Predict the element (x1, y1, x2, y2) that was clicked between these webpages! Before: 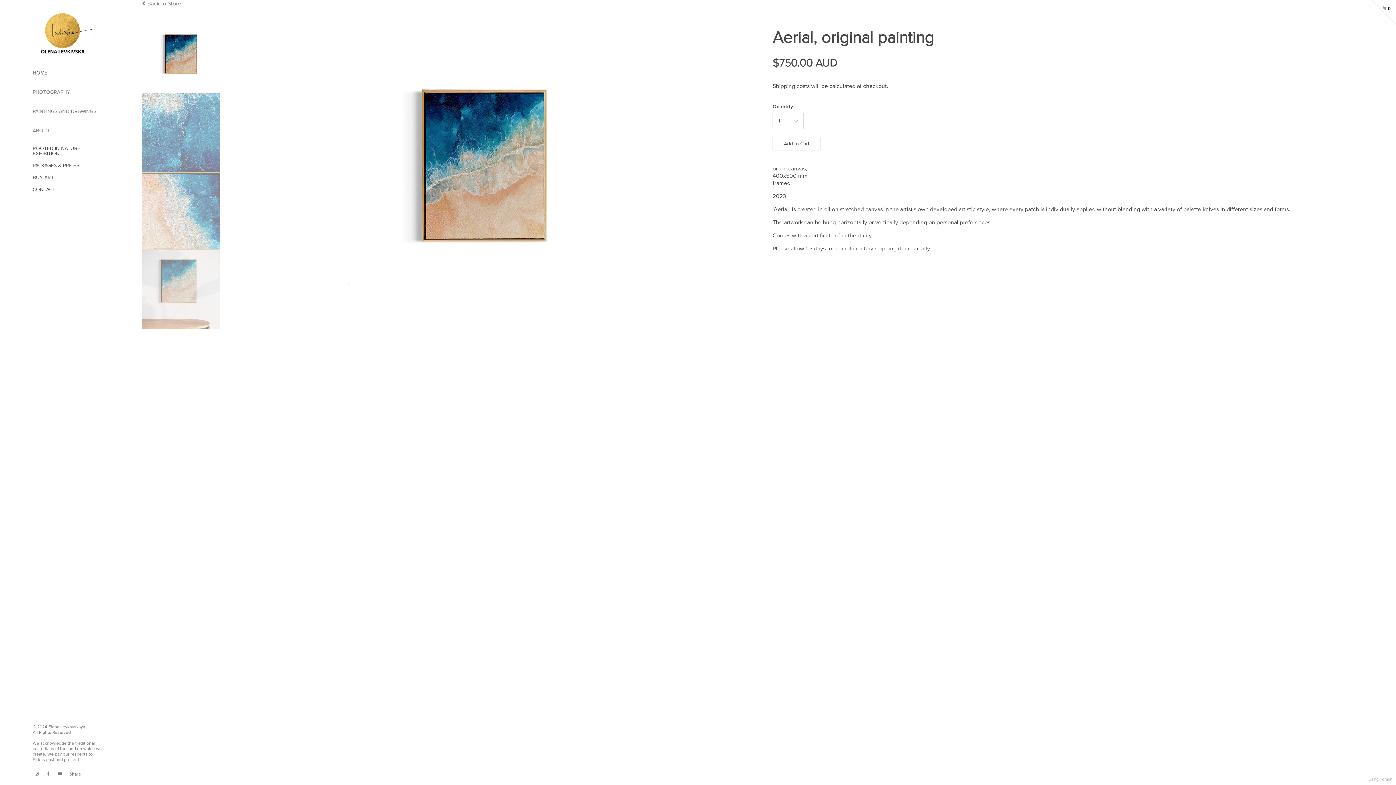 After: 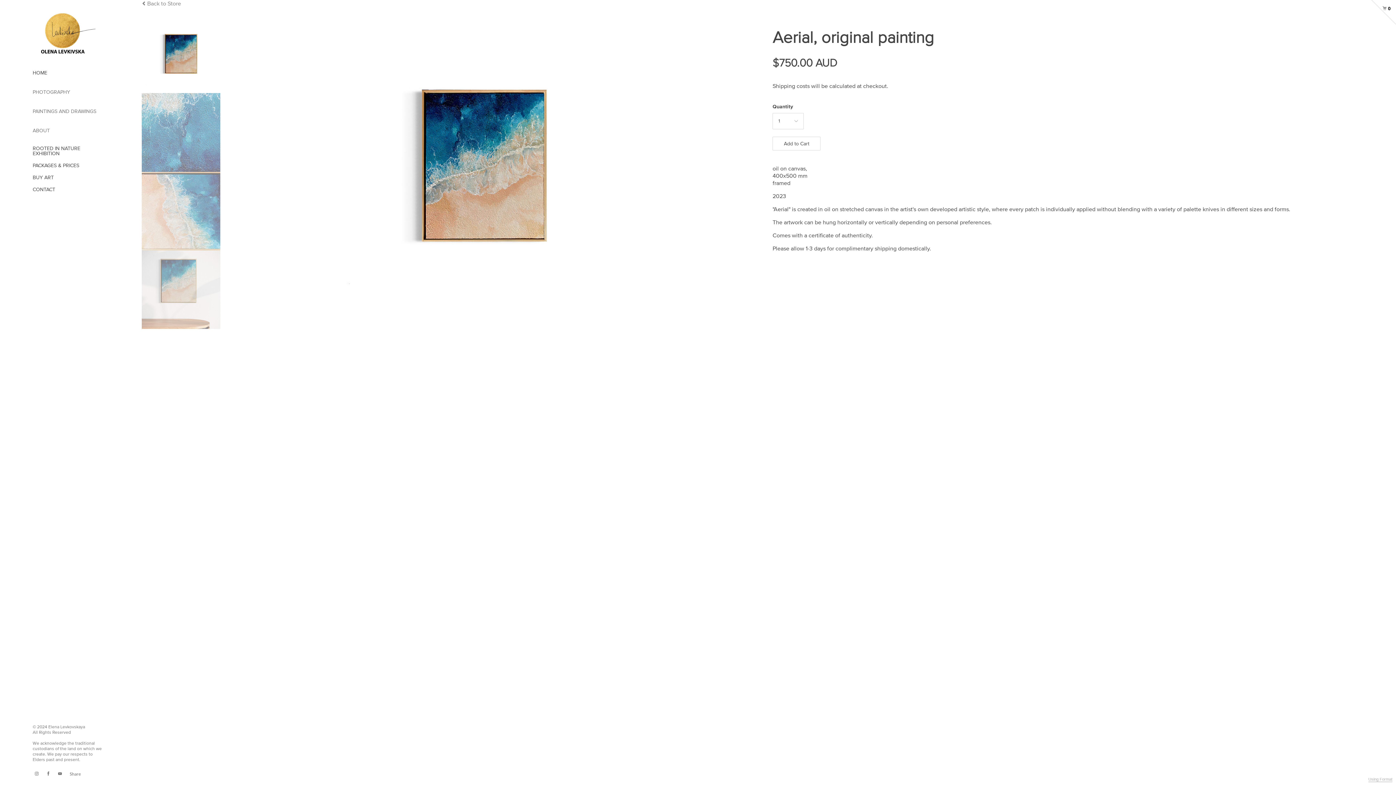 Action: bbox: (56, 770, 64, 778)